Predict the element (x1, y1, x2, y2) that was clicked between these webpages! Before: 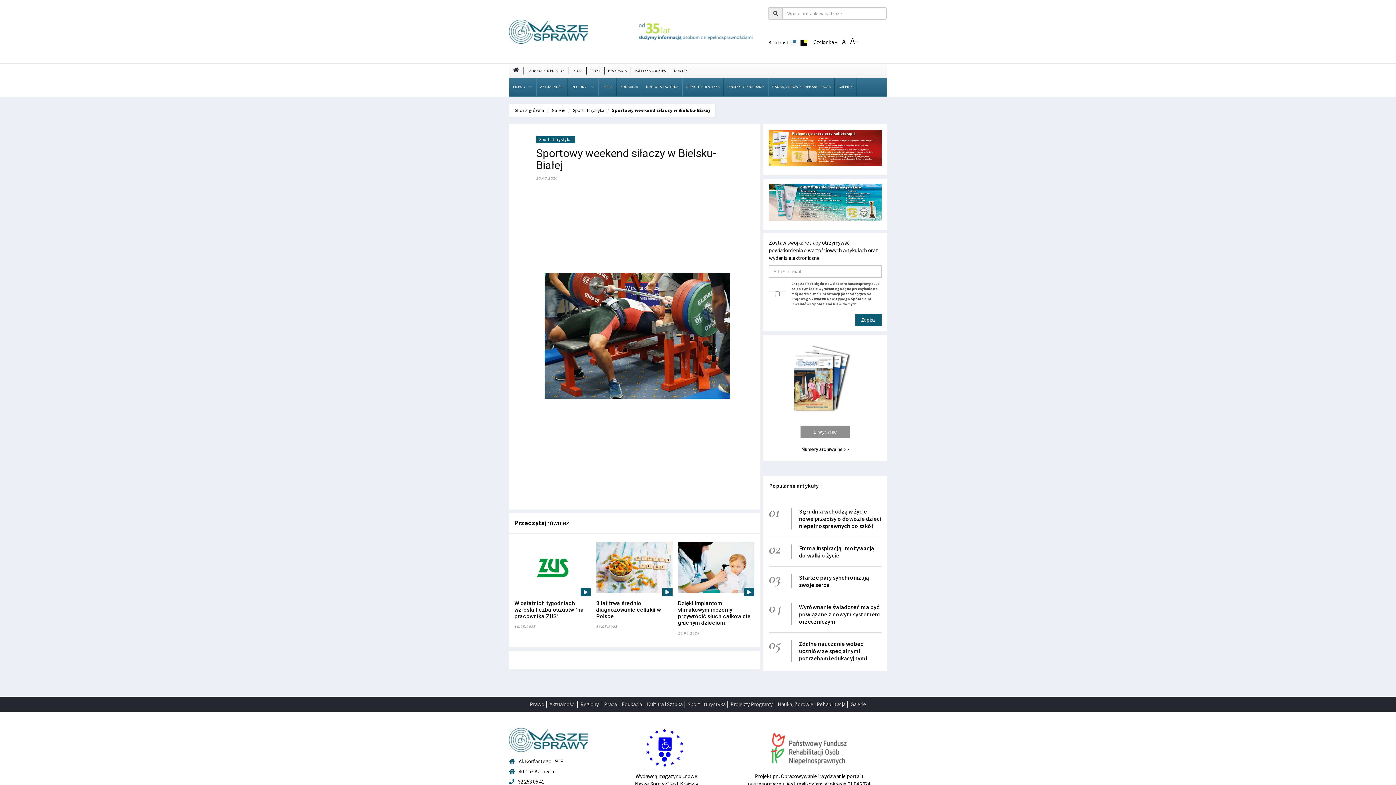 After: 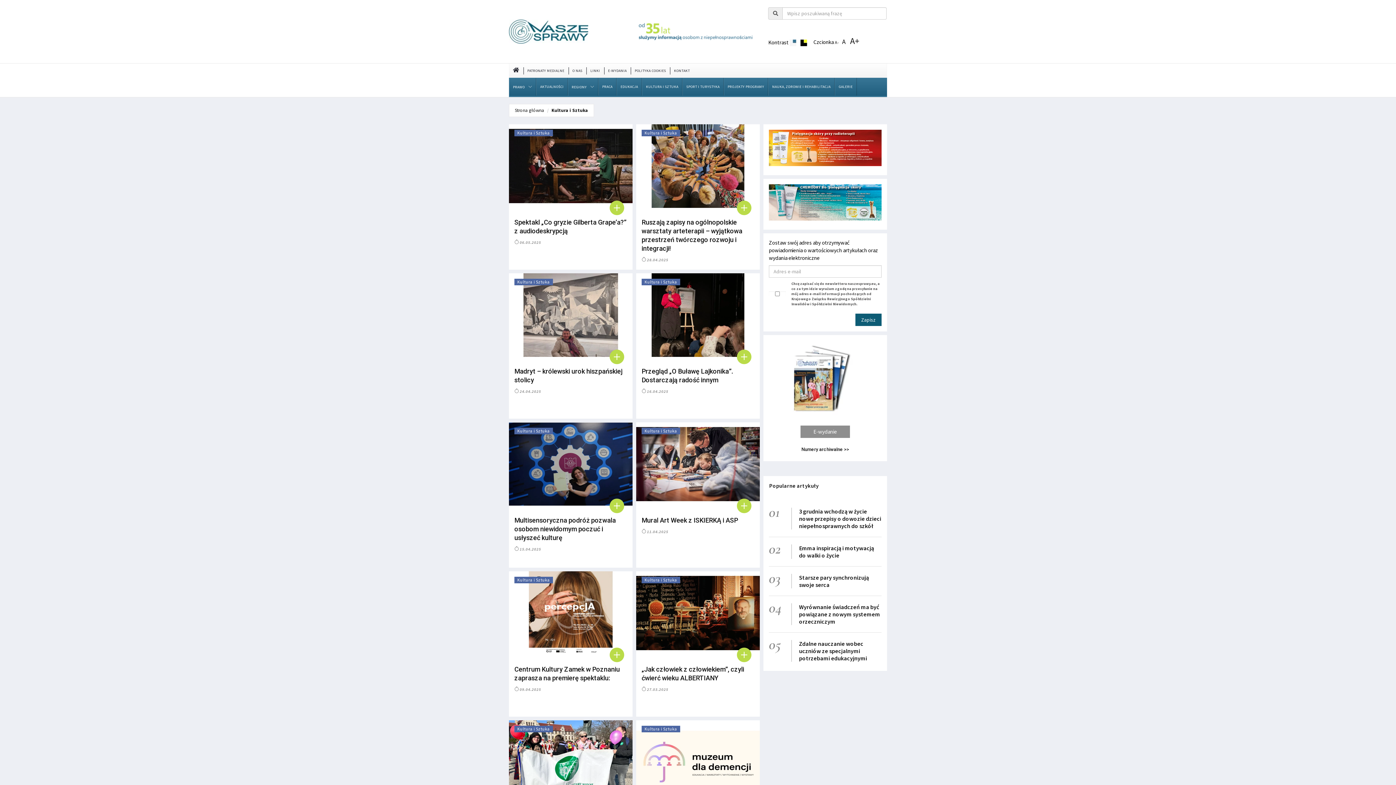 Action: bbox: (642, 77, 682, 96) label: KULTURA I SZTUKA